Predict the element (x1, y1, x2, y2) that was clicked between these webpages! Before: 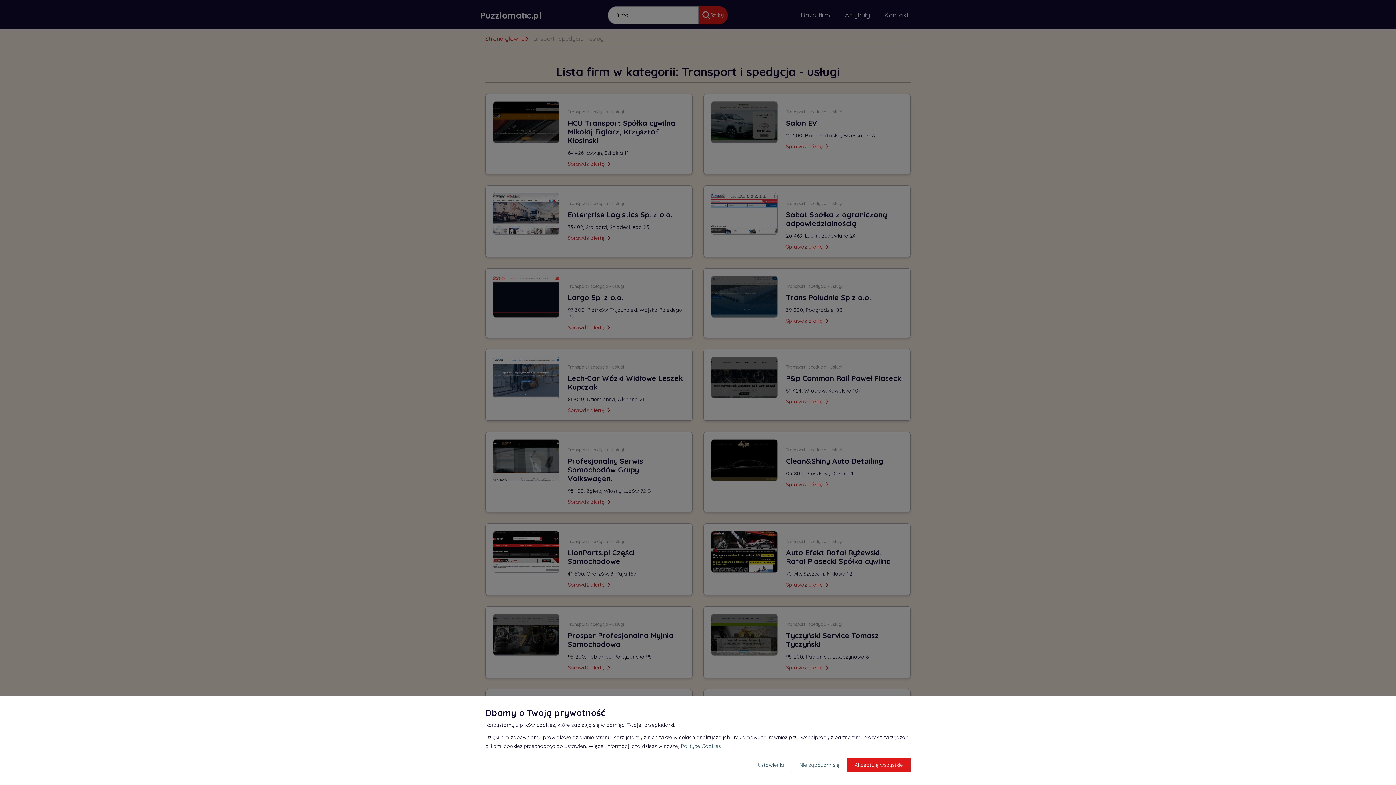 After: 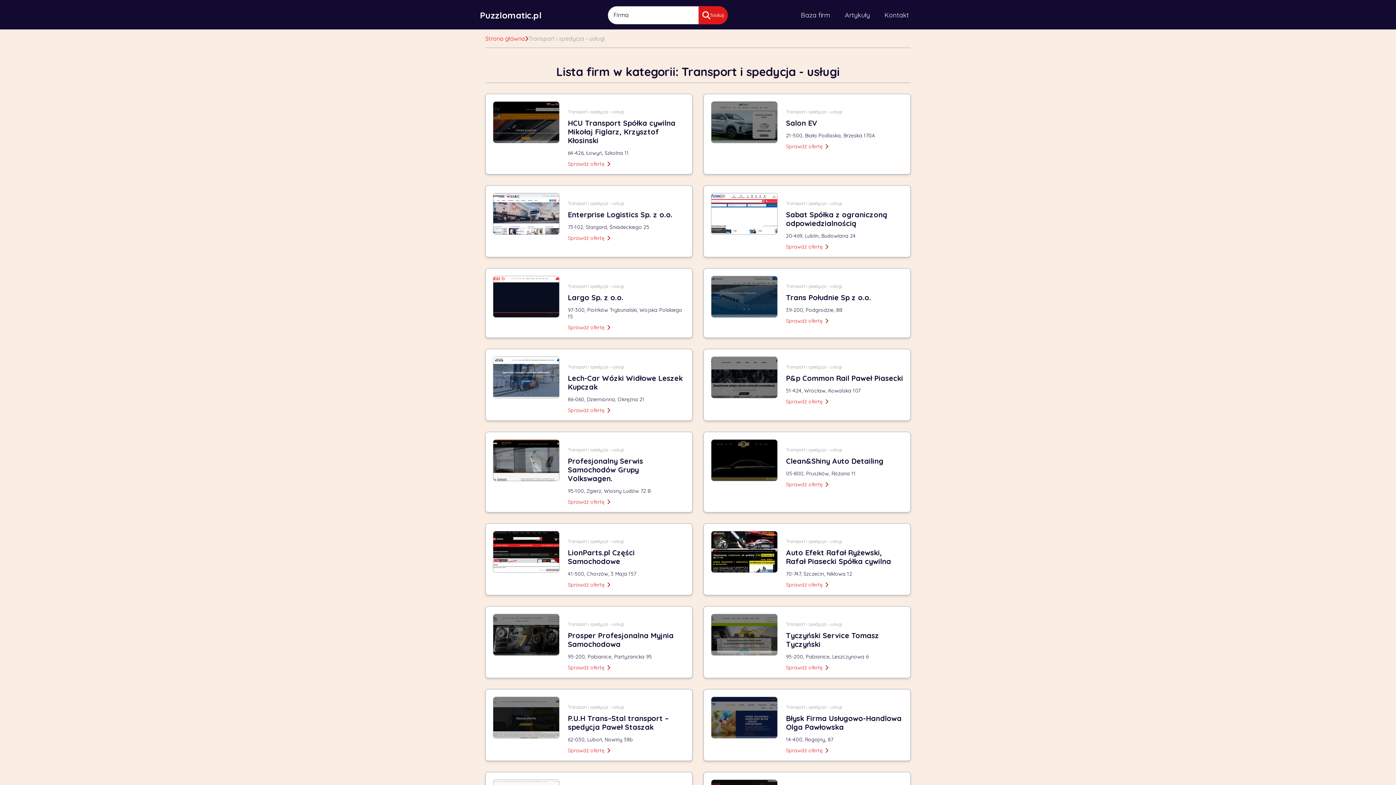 Action: label: Akceptuję wszystkie bbox: (847, 758, 910, 772)